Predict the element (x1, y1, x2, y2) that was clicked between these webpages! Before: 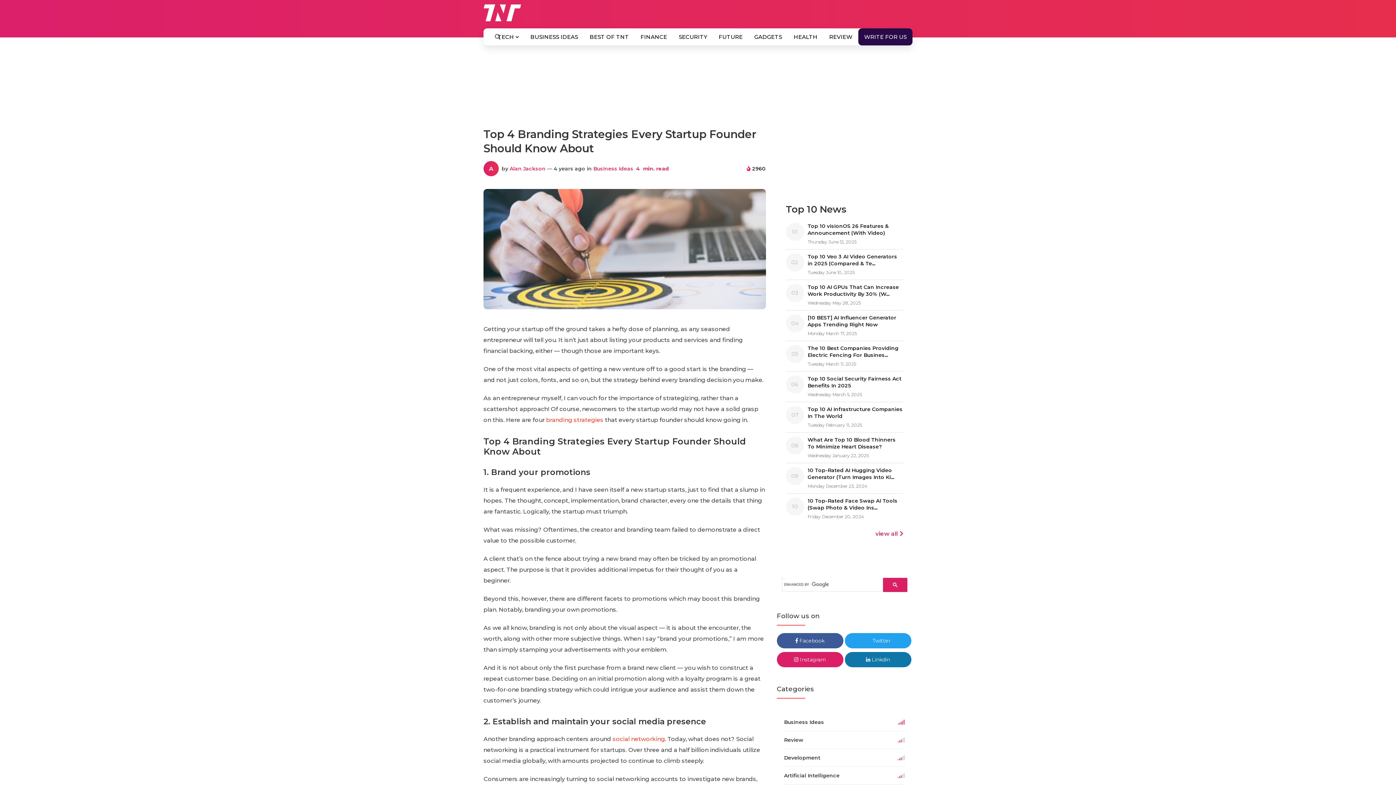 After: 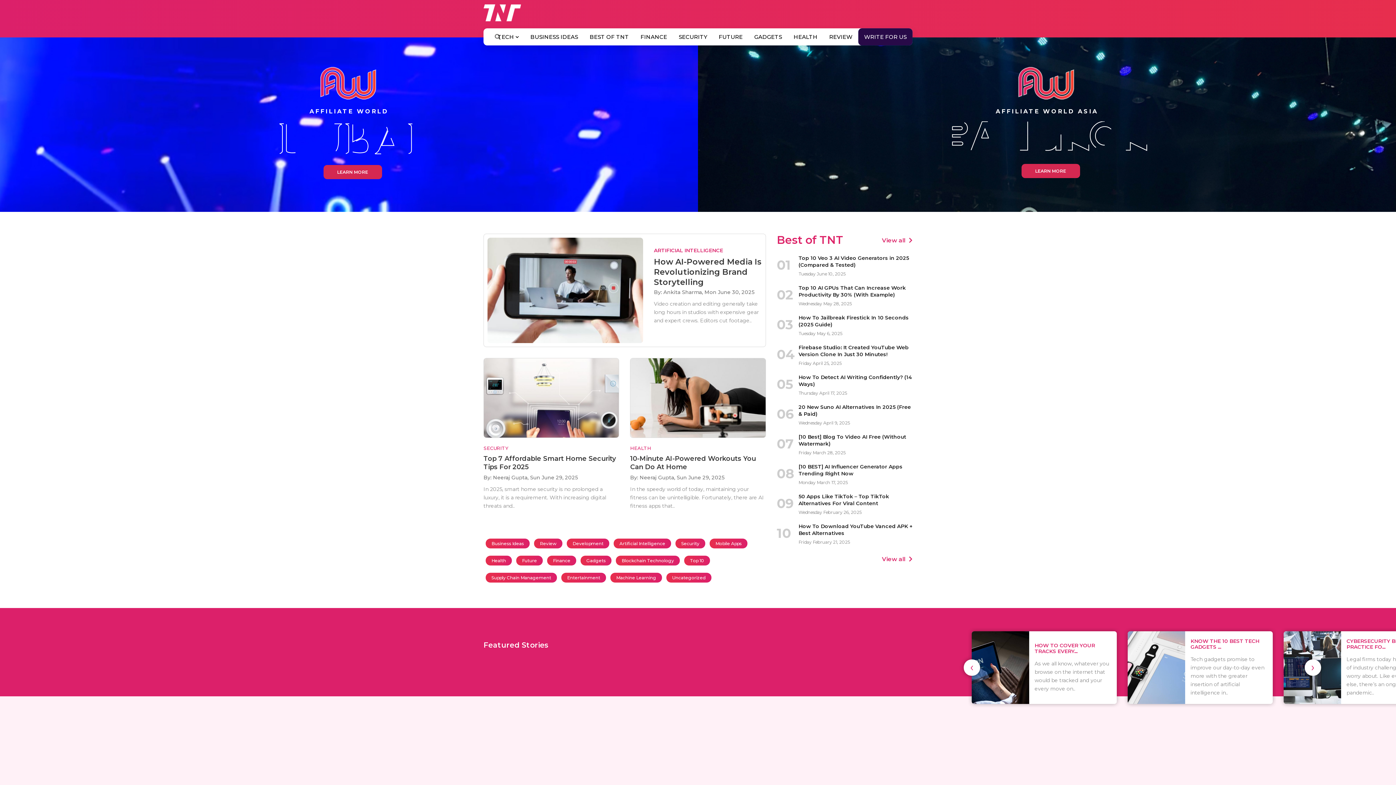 Action: bbox: (483, 4, 521, 20)